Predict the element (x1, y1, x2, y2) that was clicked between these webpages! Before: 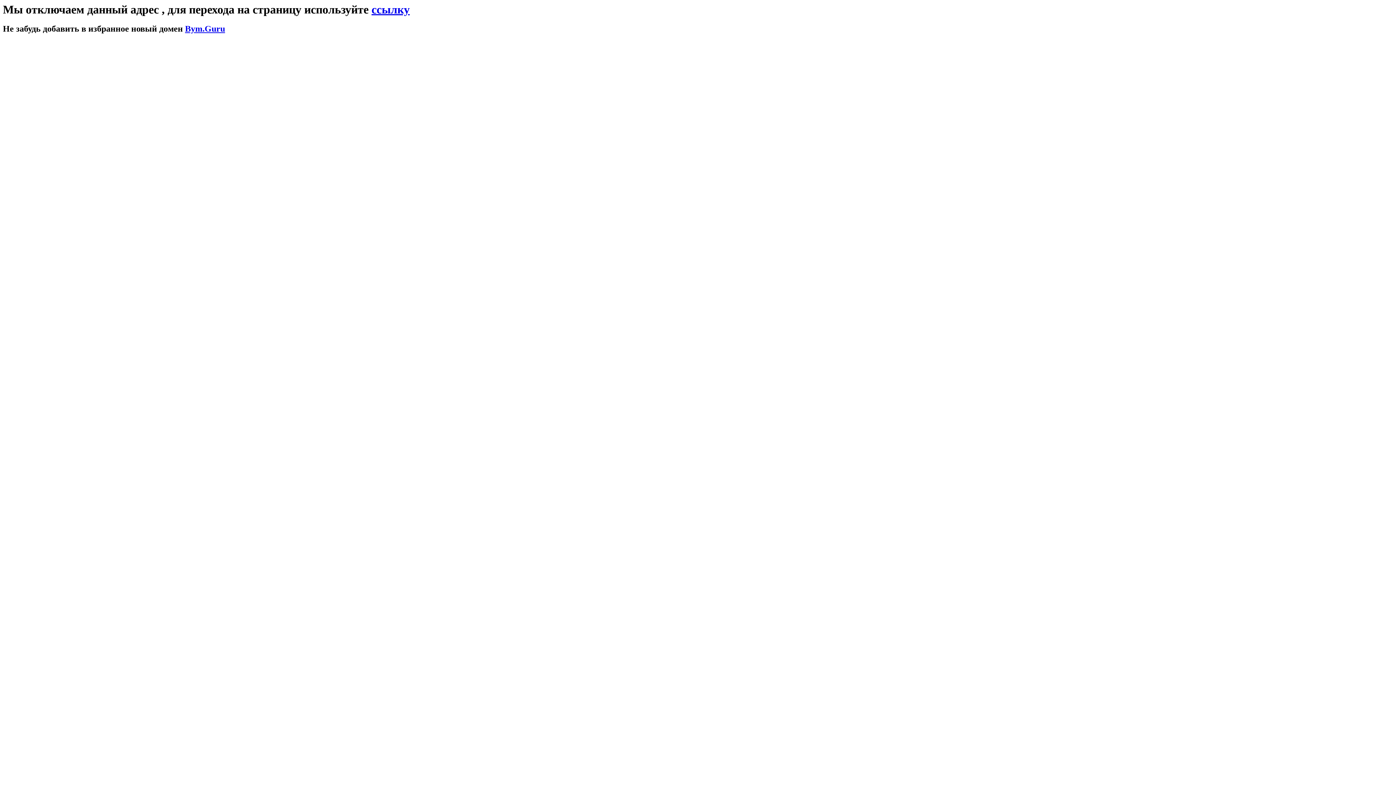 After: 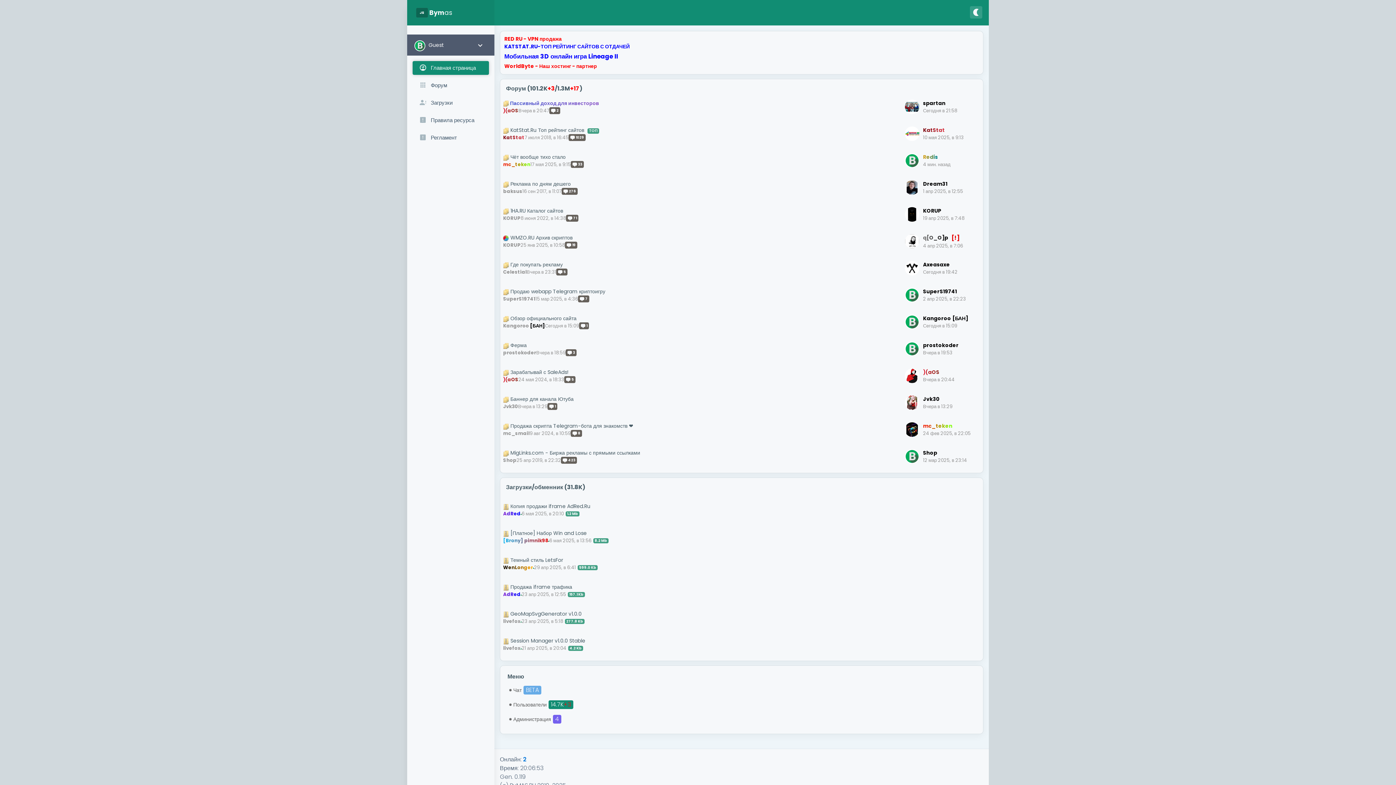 Action: label: Bym.Guru bbox: (185, 24, 225, 33)